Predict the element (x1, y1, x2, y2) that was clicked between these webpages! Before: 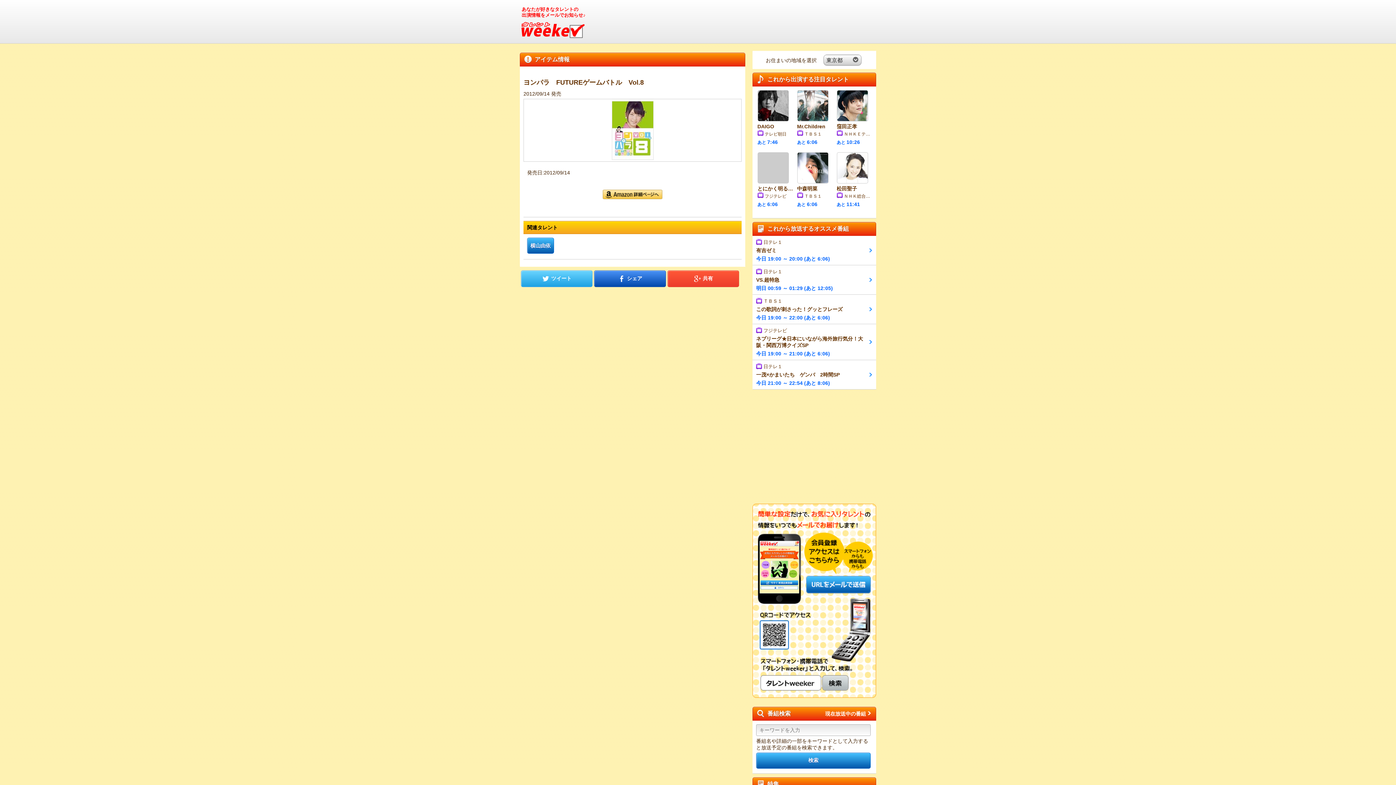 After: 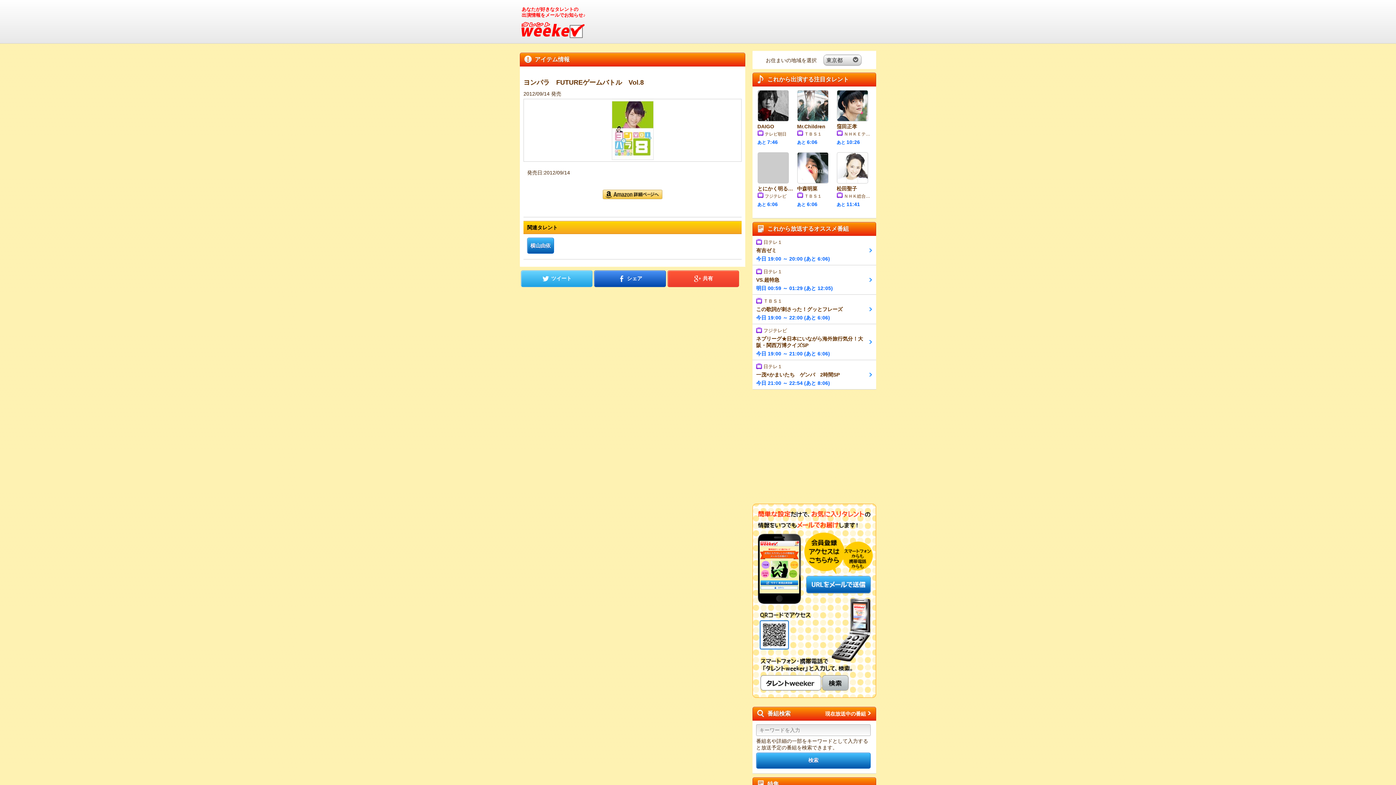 Action: bbox: (594, 270, 666, 287) label: シェア